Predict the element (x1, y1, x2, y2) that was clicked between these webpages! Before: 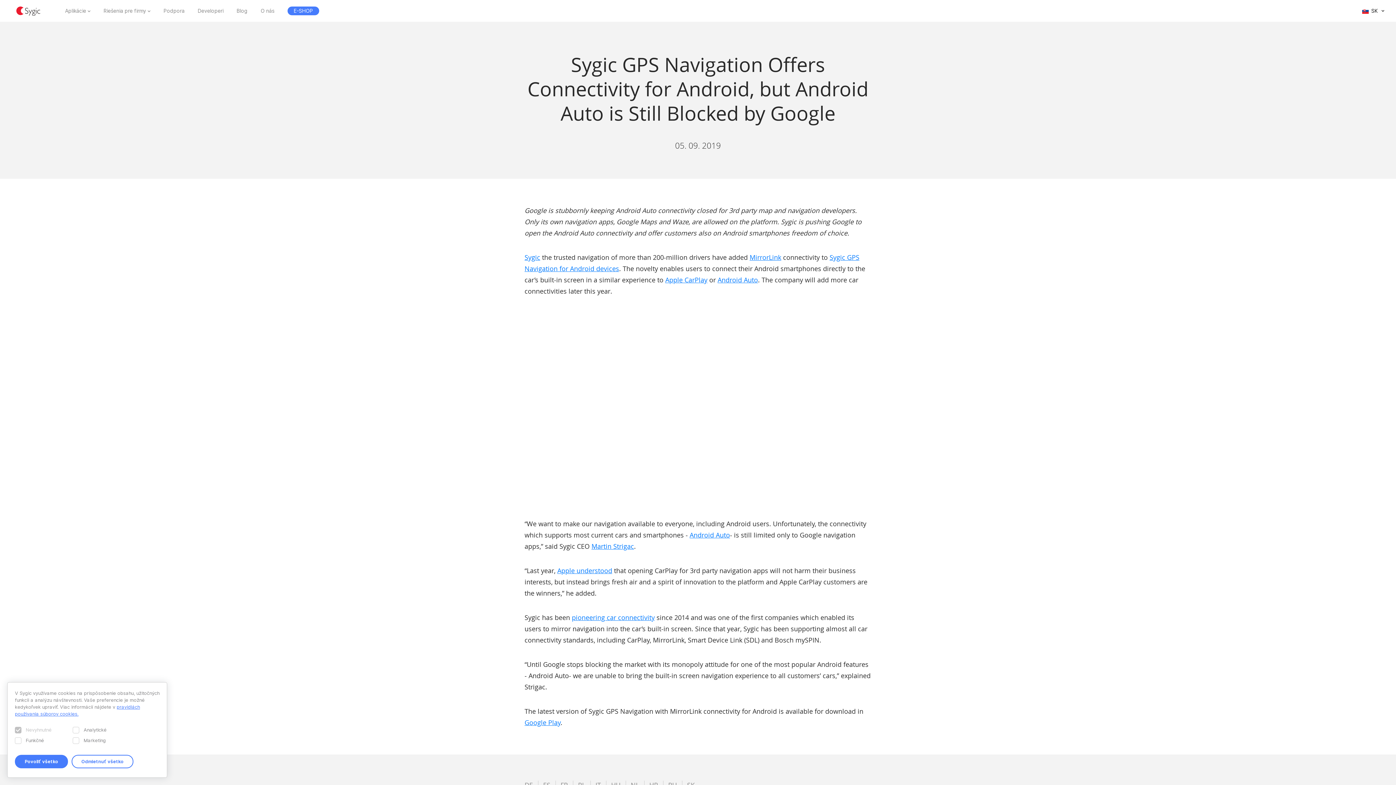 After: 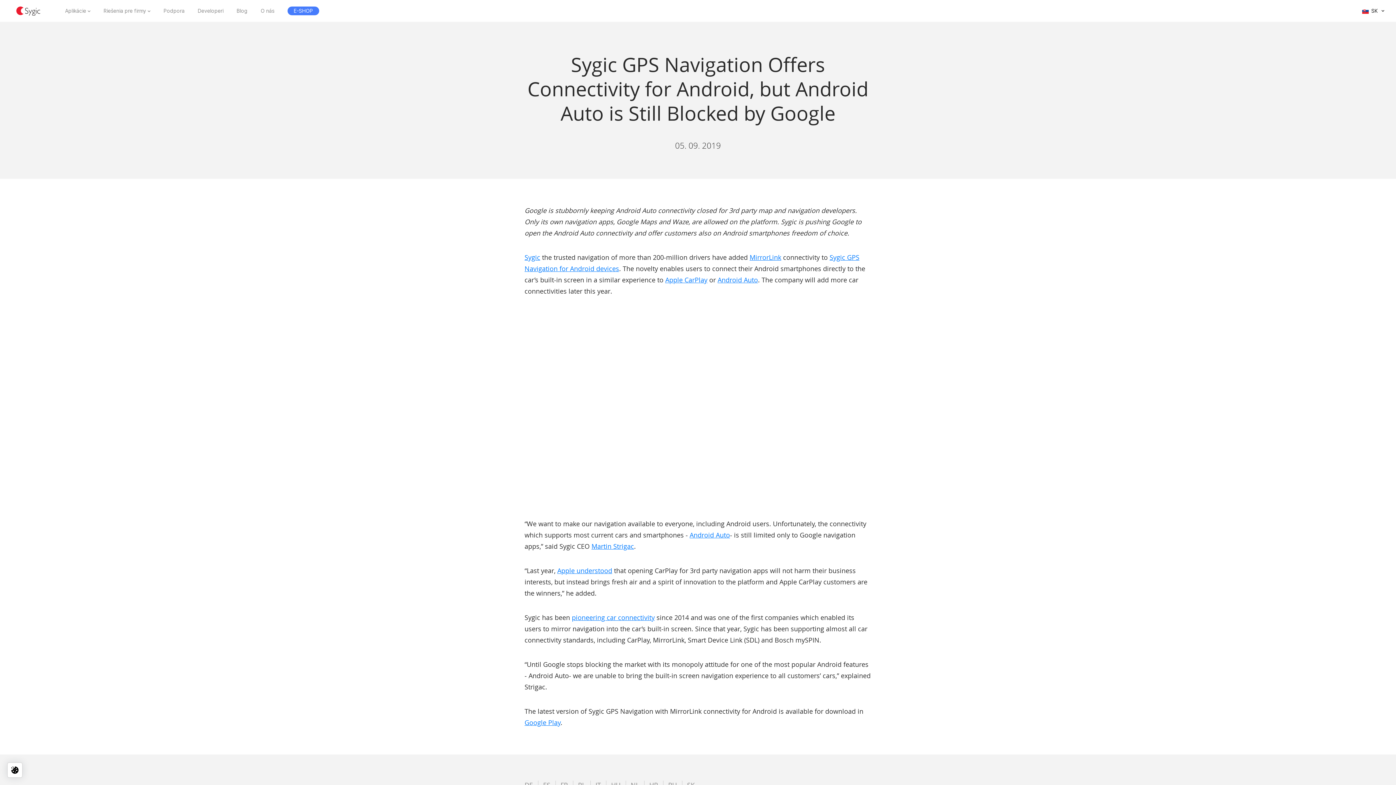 Action: bbox: (14, 755, 68, 768) label: Povoliť všetko